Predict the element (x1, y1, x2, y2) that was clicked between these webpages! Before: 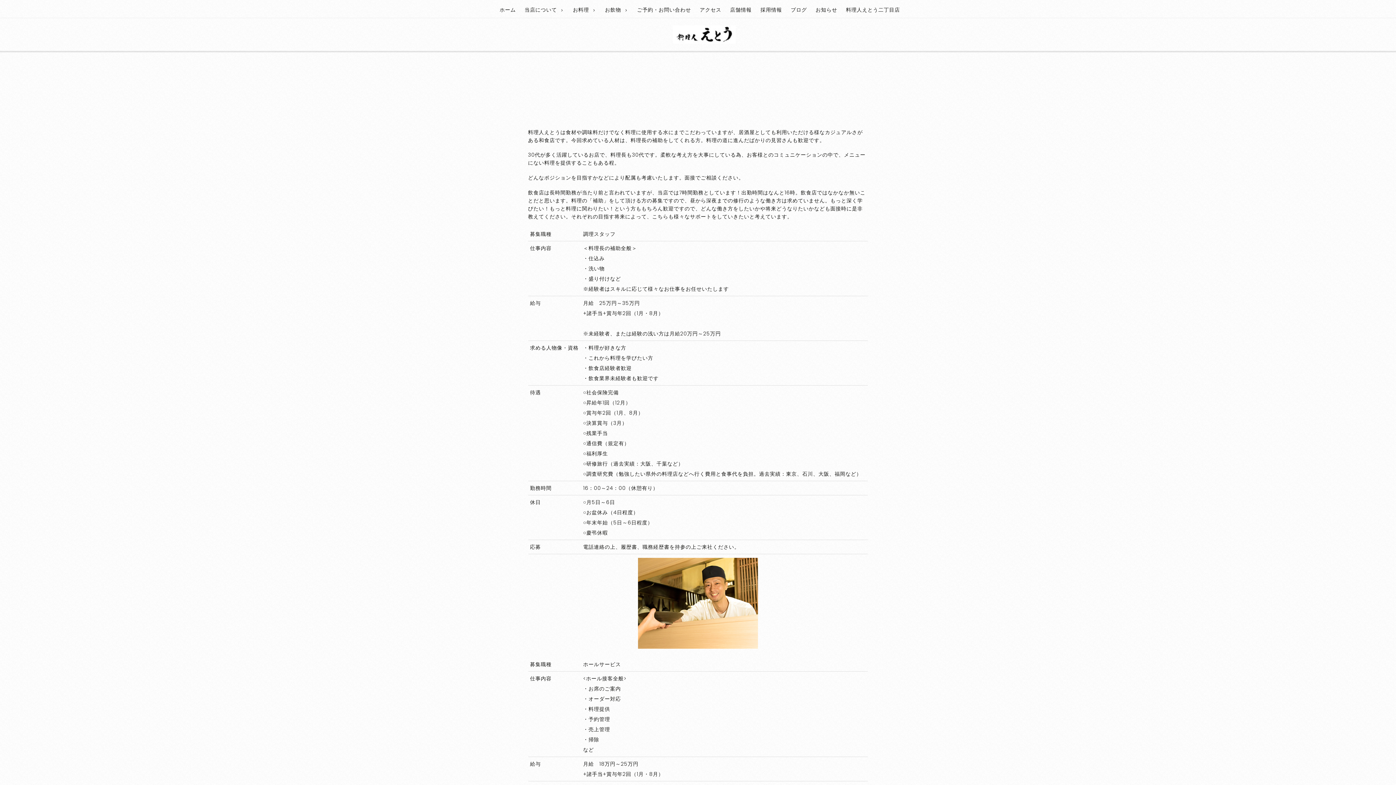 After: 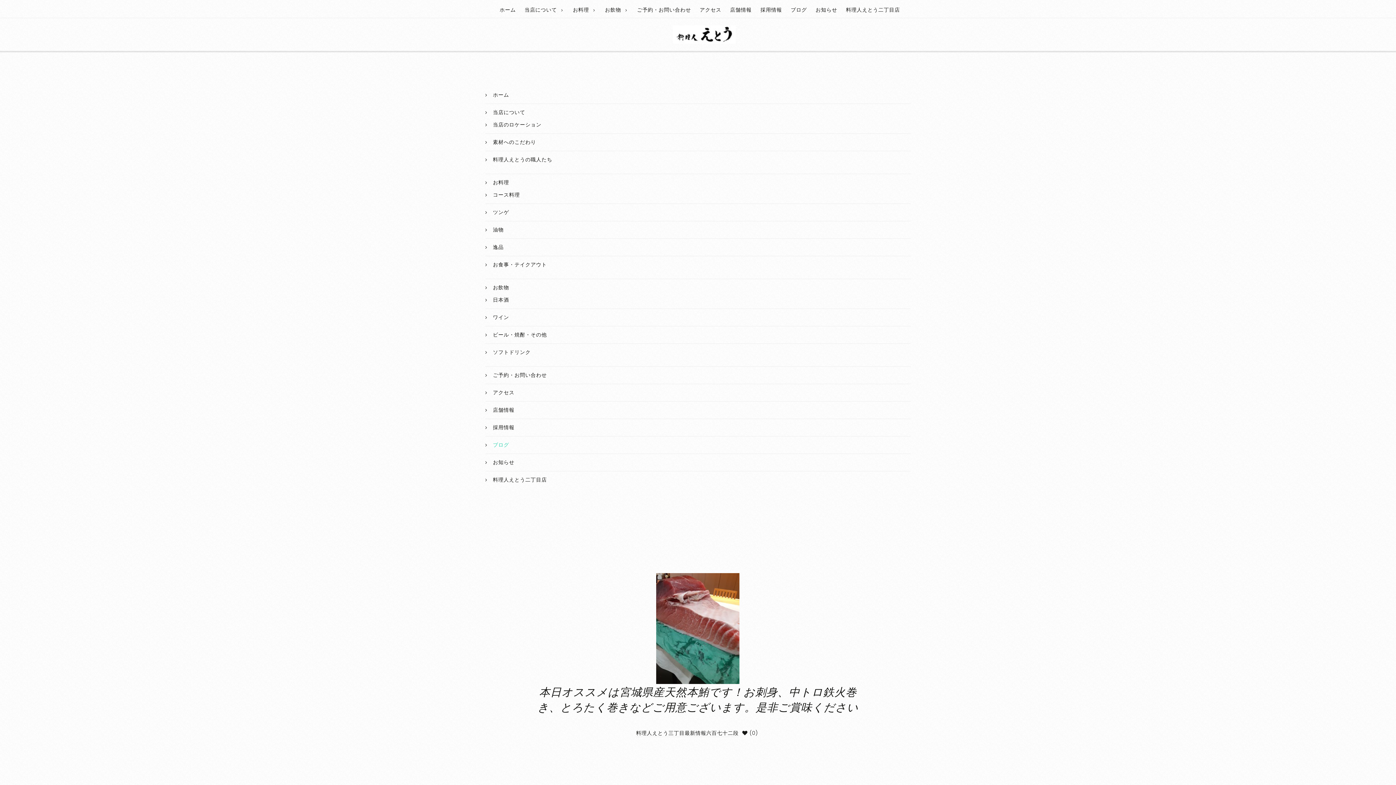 Action: label: ブログ bbox: (788, 3, 809, 16)